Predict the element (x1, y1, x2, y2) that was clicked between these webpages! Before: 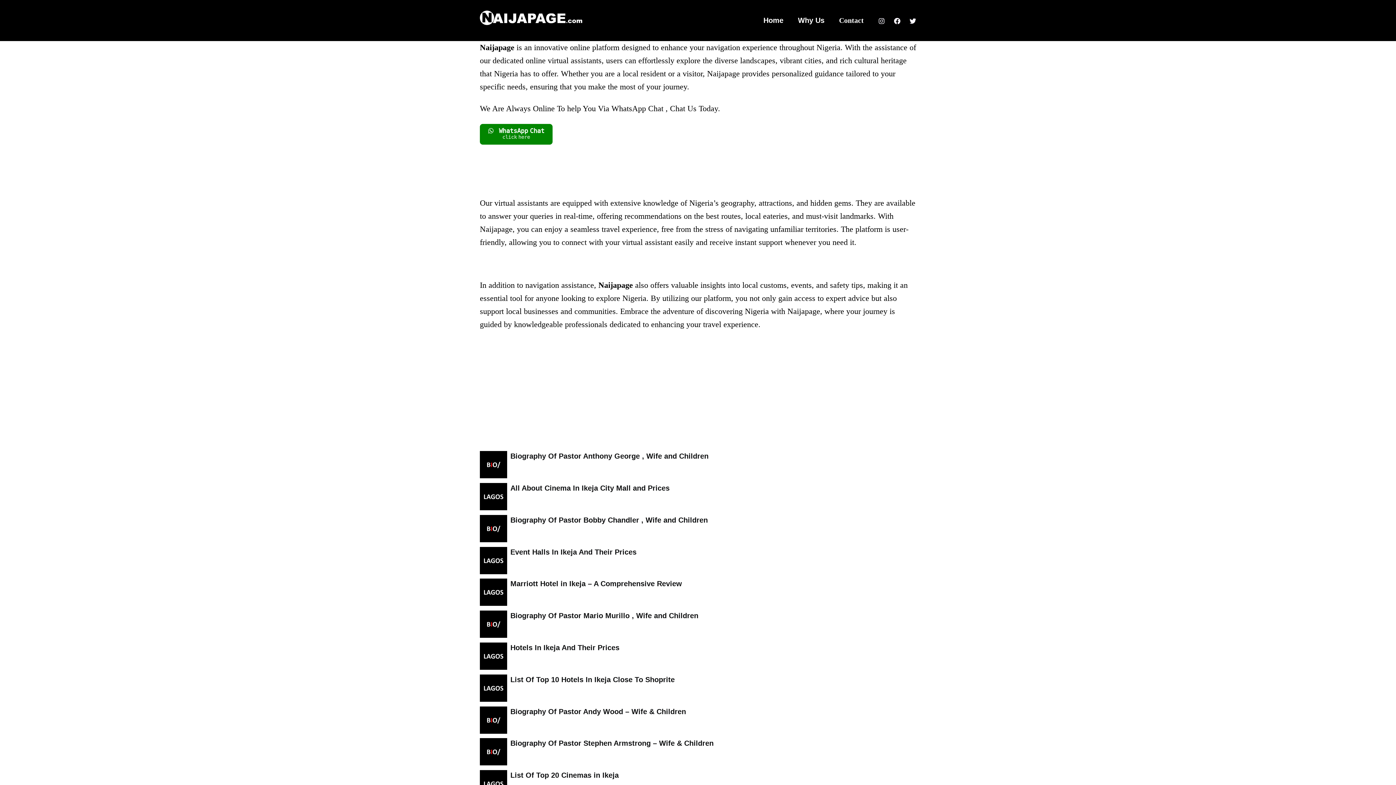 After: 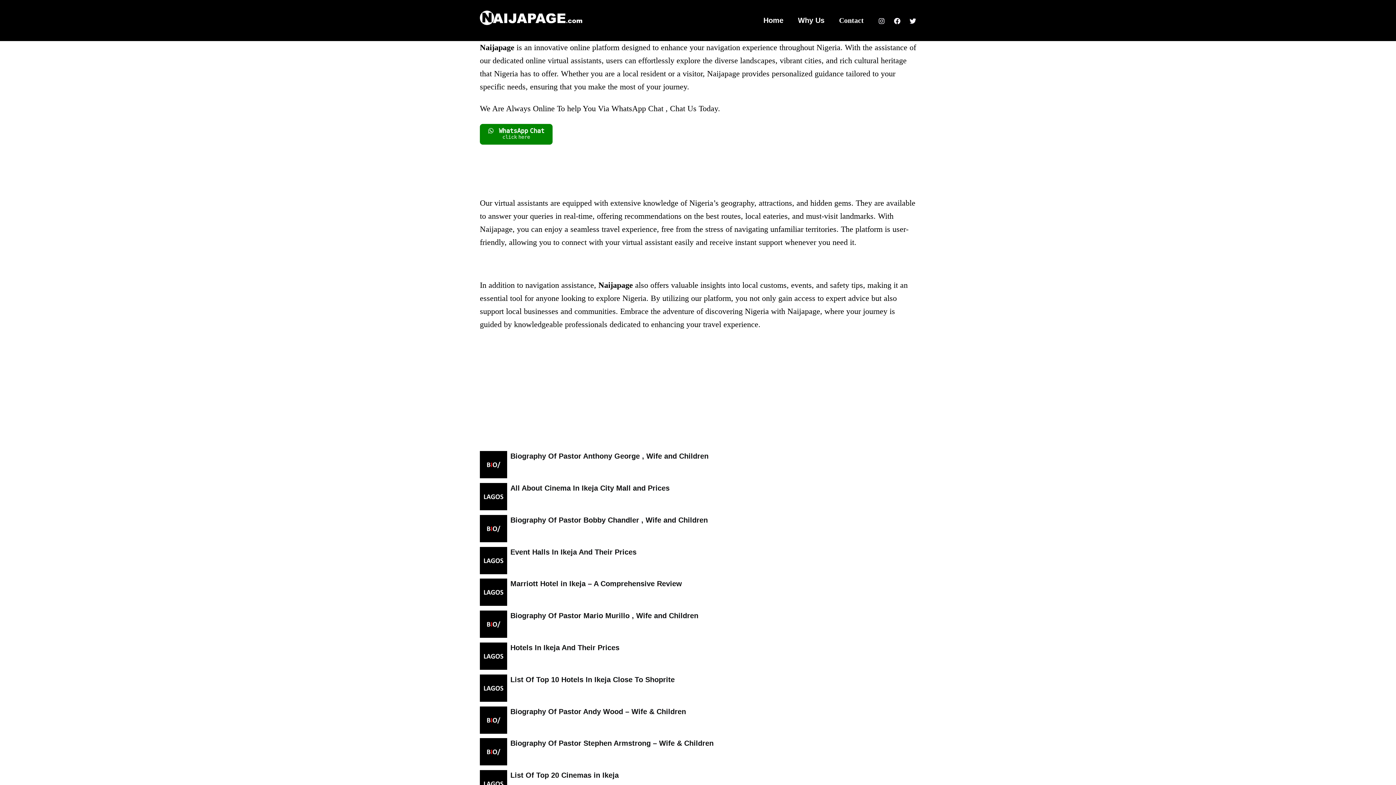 Action: label: Twitter bbox: (909, 17, 916, 24)